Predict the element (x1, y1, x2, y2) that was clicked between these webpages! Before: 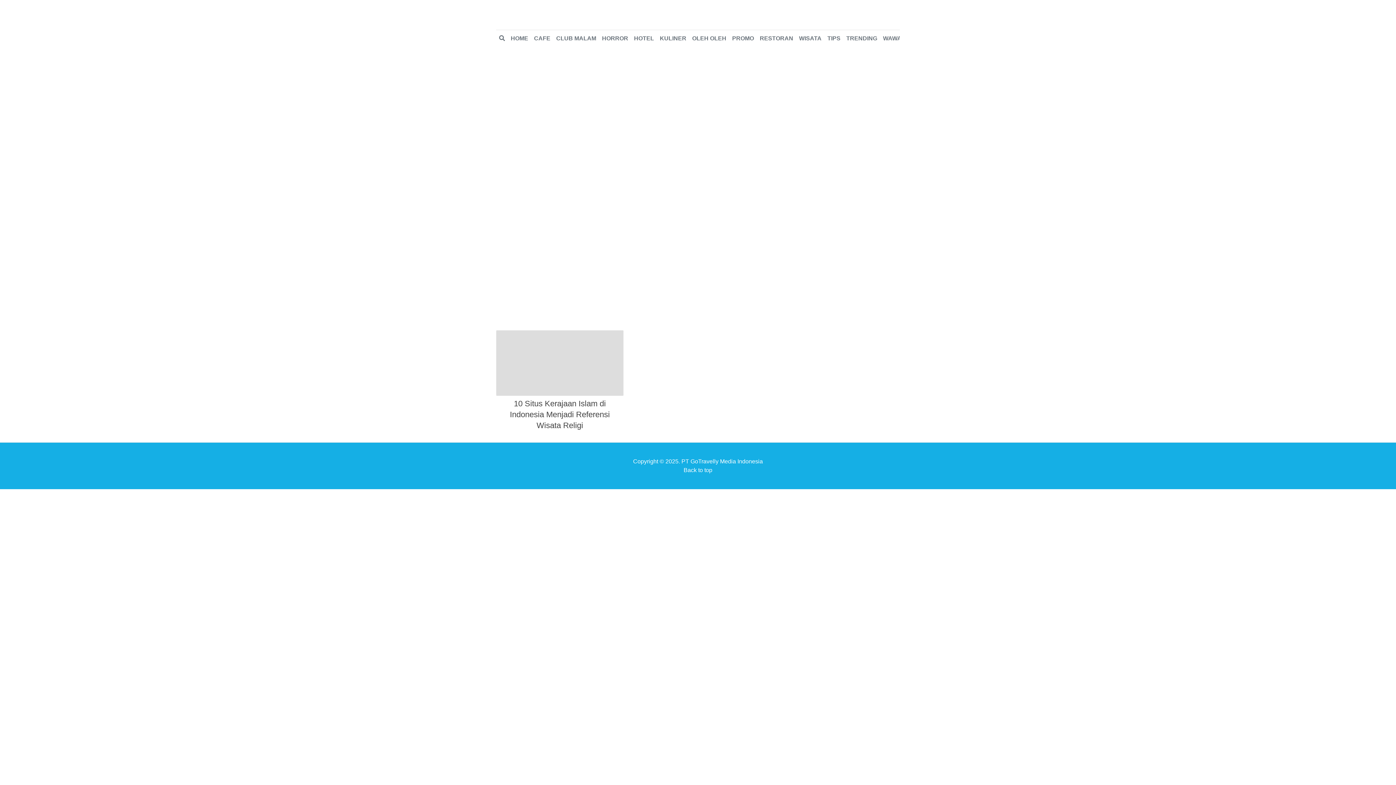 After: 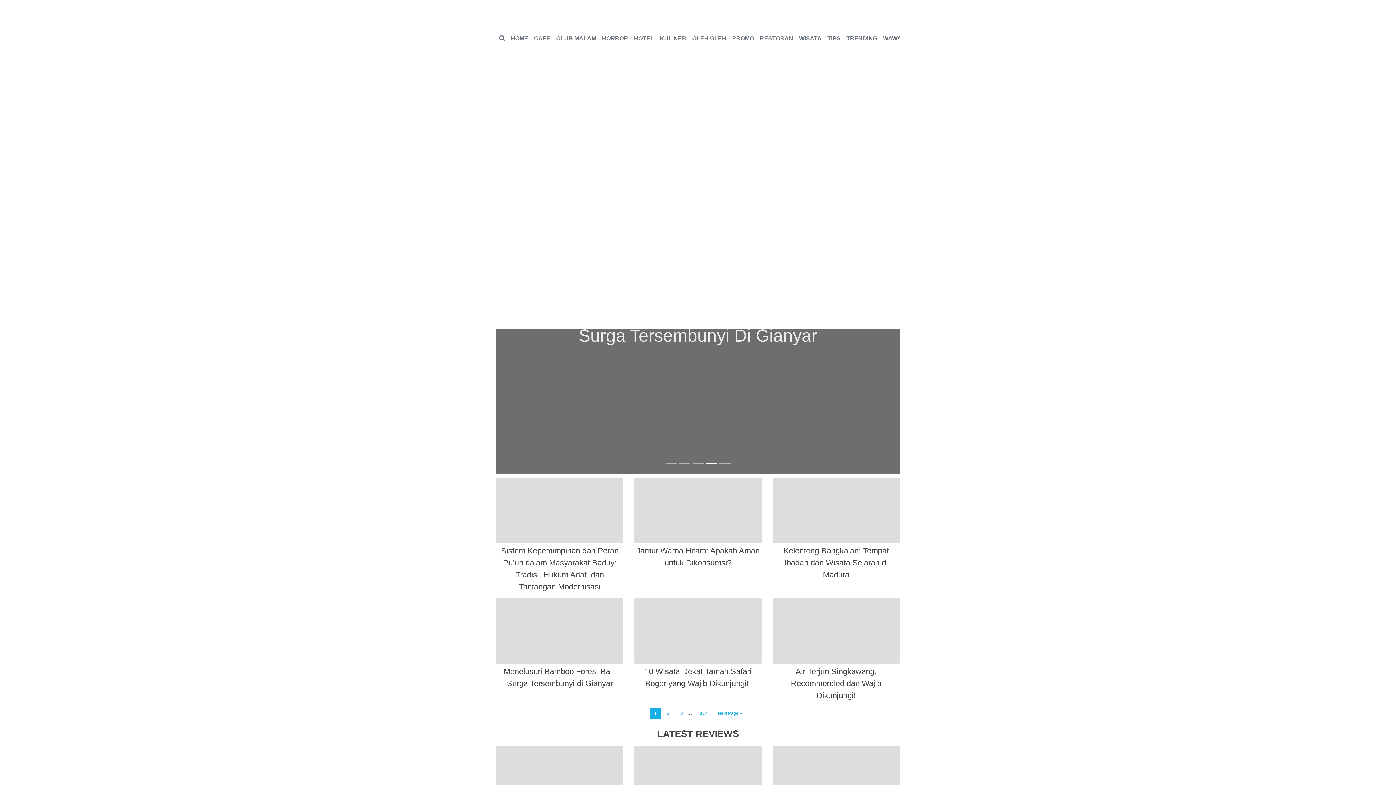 Action: bbox: (508, 31, 531, 45) label: HOME